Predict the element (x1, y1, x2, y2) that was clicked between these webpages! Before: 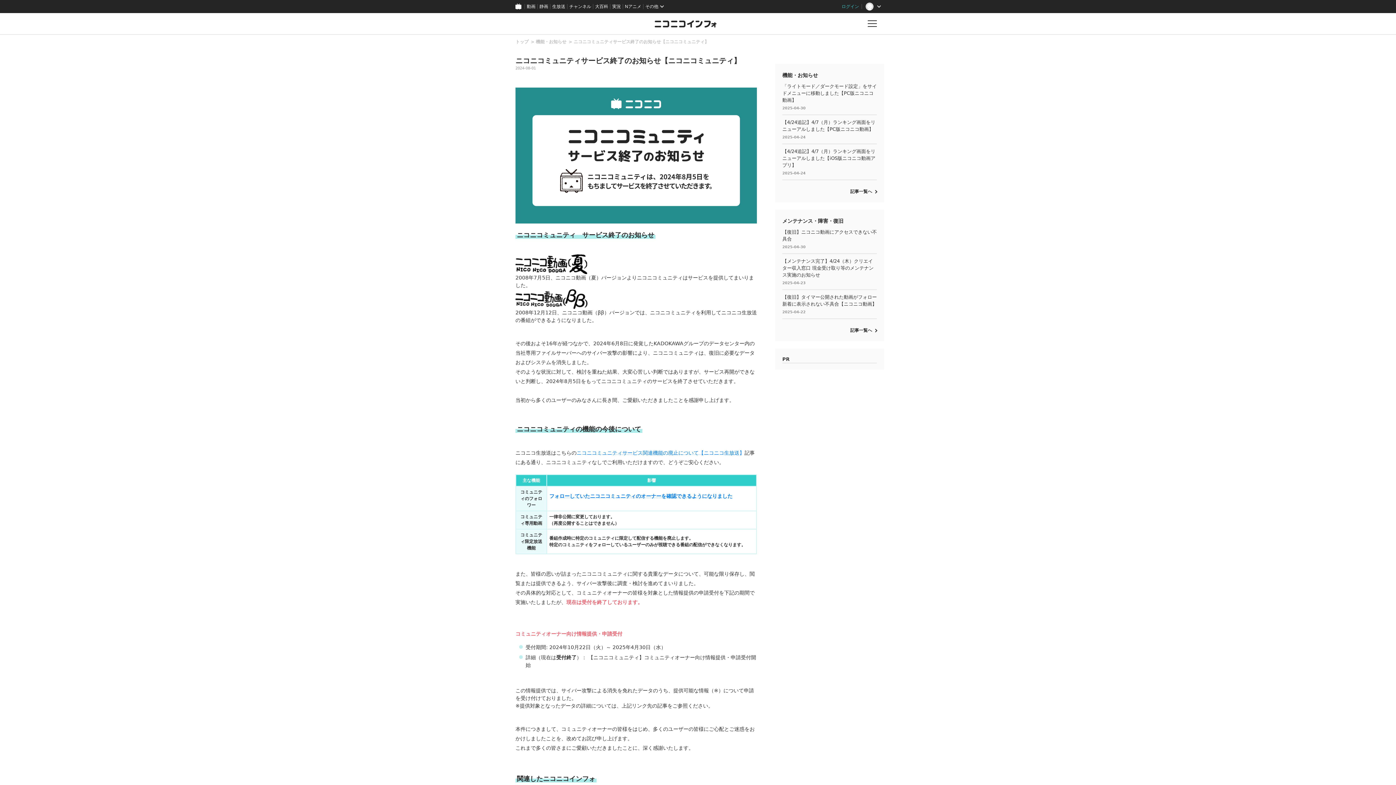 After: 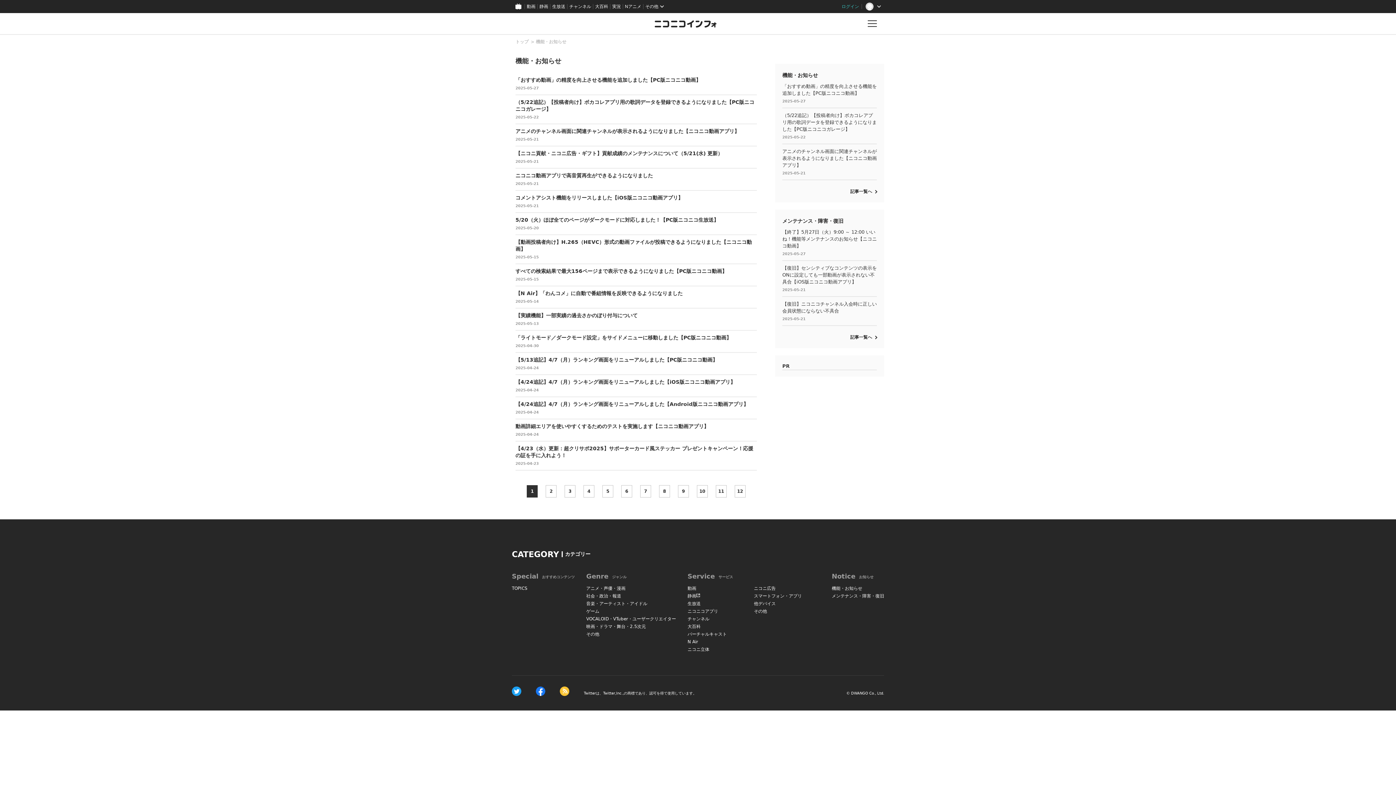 Action: bbox: (850, 189, 877, 194) label: 記事一覧へ